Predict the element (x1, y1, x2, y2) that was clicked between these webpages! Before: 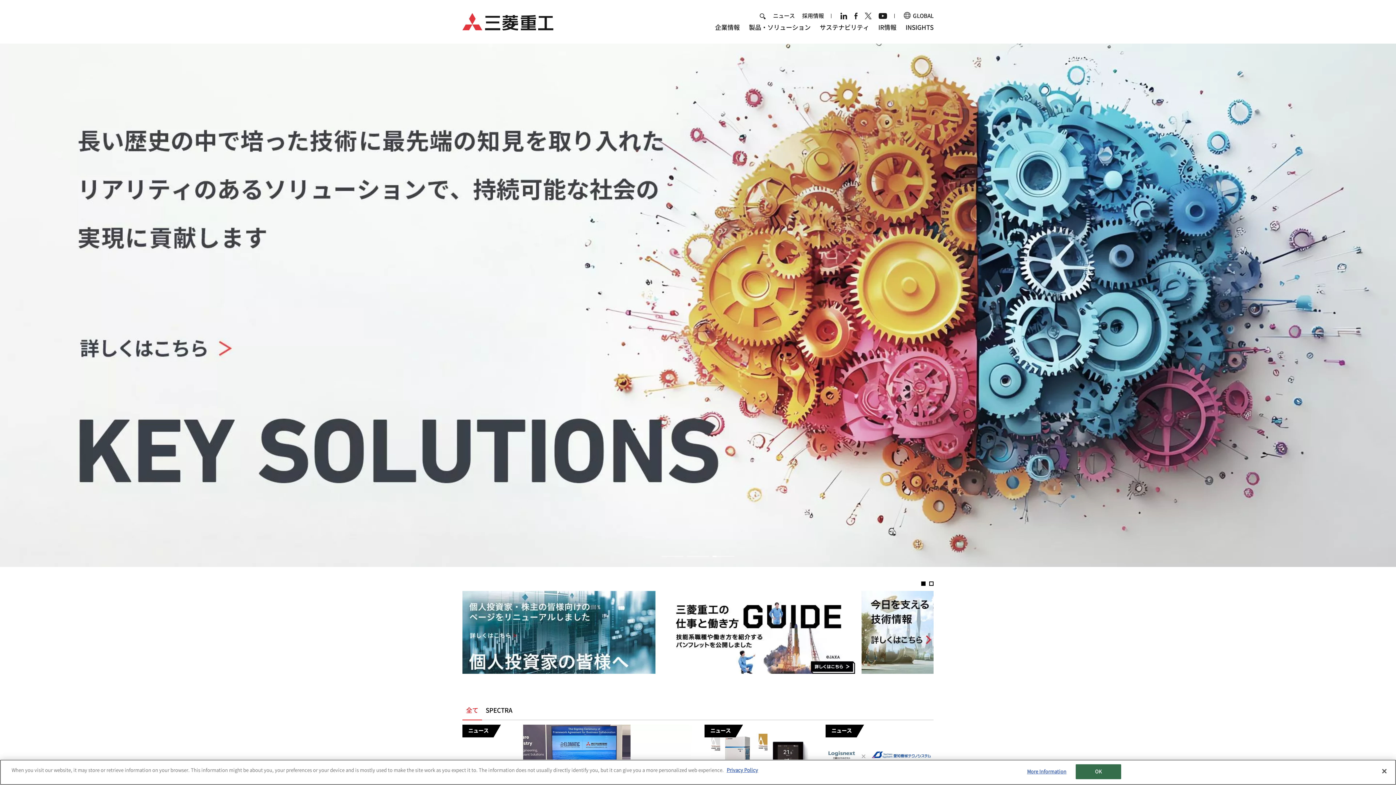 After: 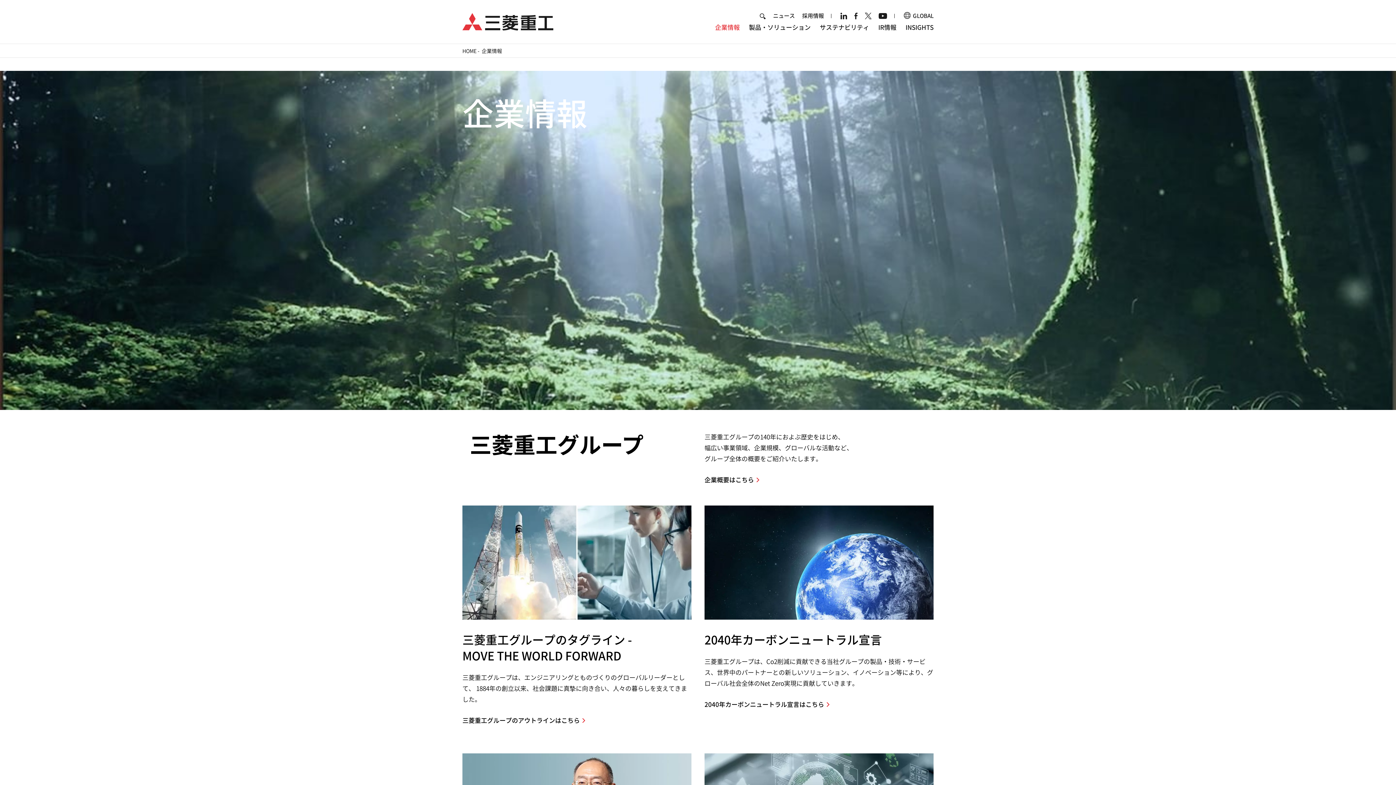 Action: label: 企業情報 bbox: (715, 24, 740, 30)